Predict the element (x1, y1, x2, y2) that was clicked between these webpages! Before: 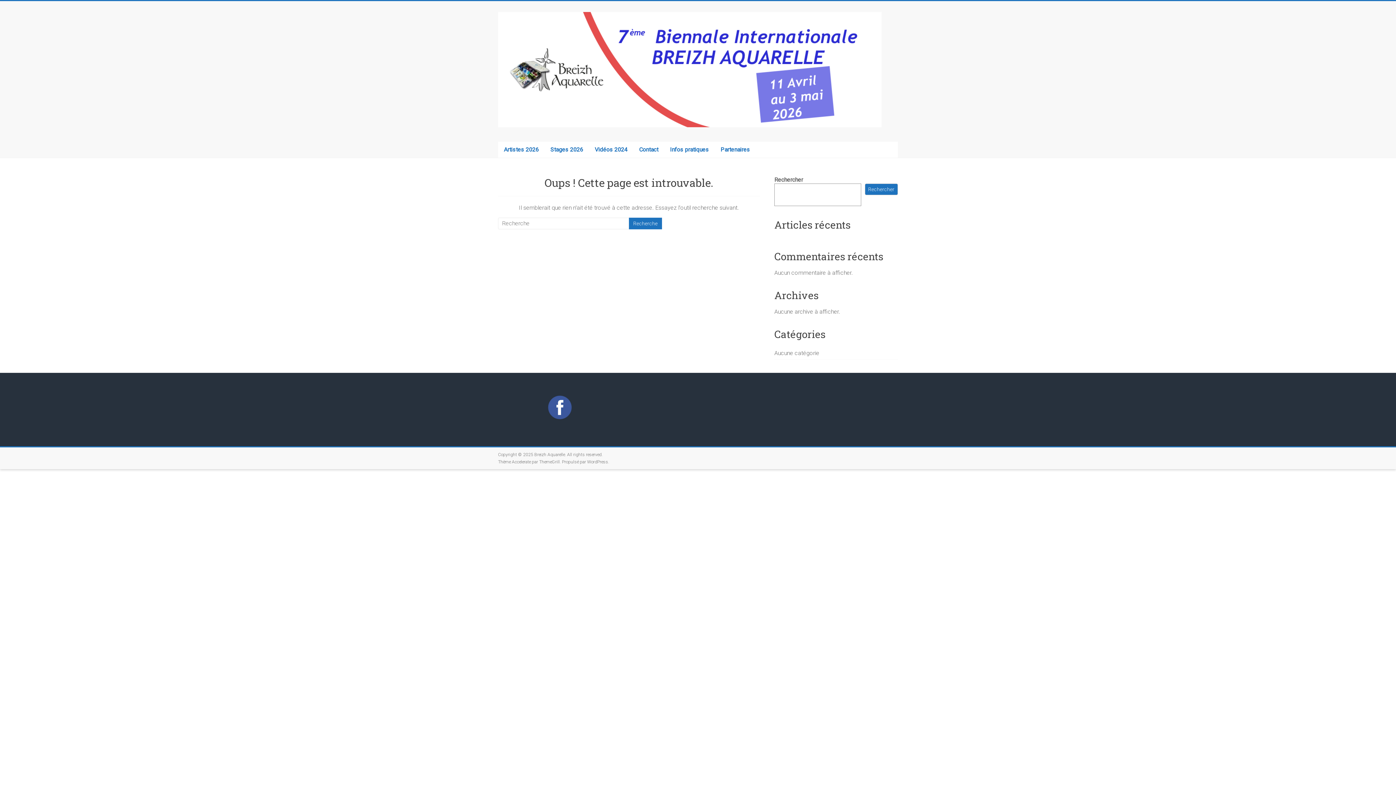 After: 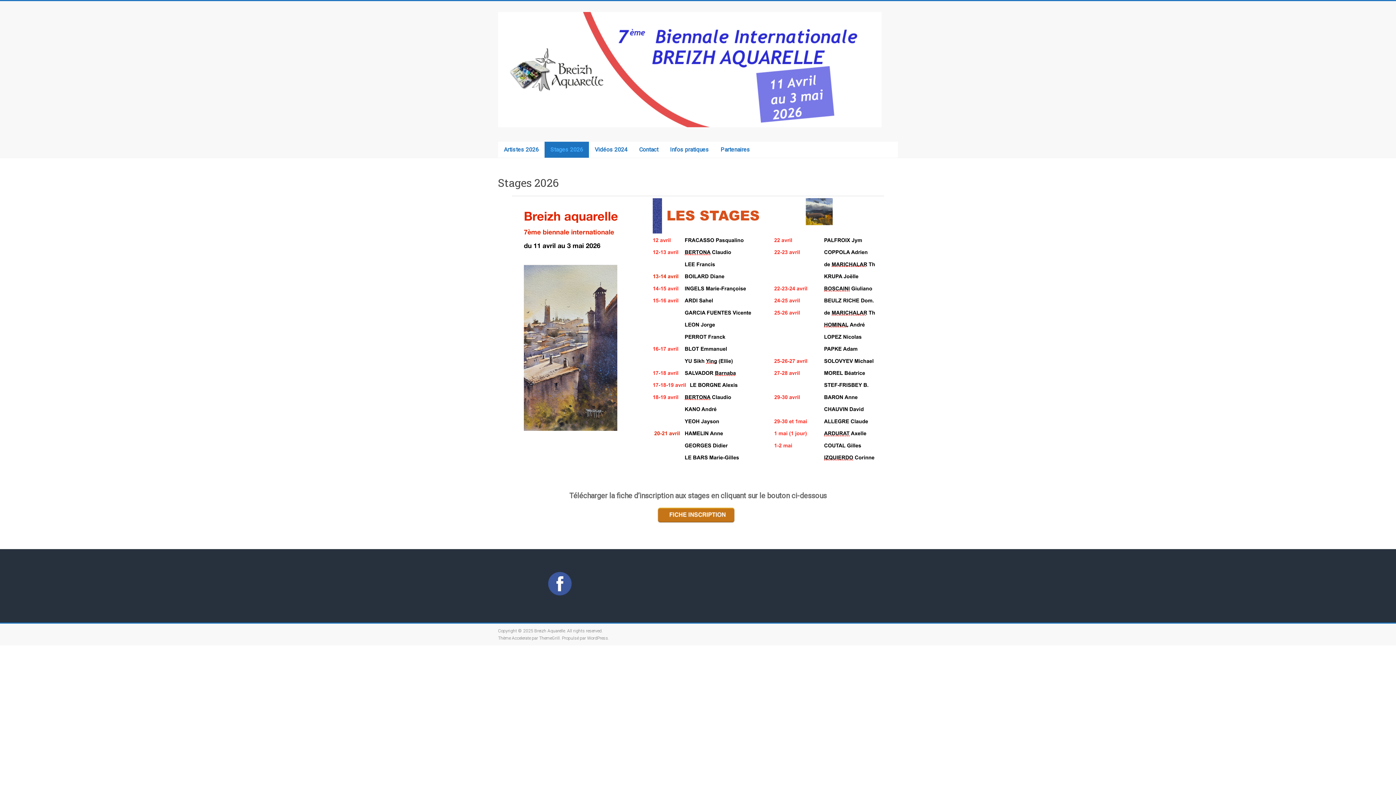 Action: bbox: (544, 141, 589, 157) label: Stages 2026